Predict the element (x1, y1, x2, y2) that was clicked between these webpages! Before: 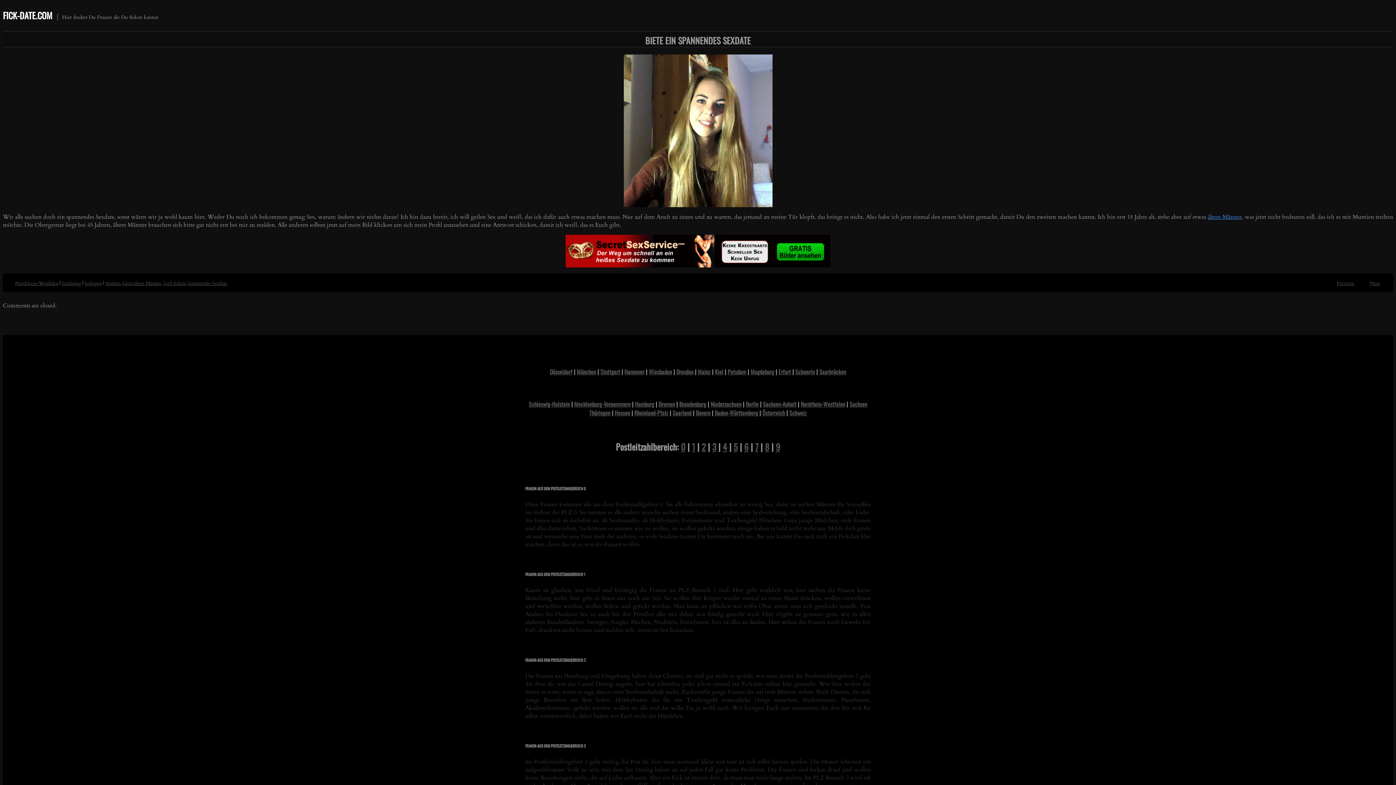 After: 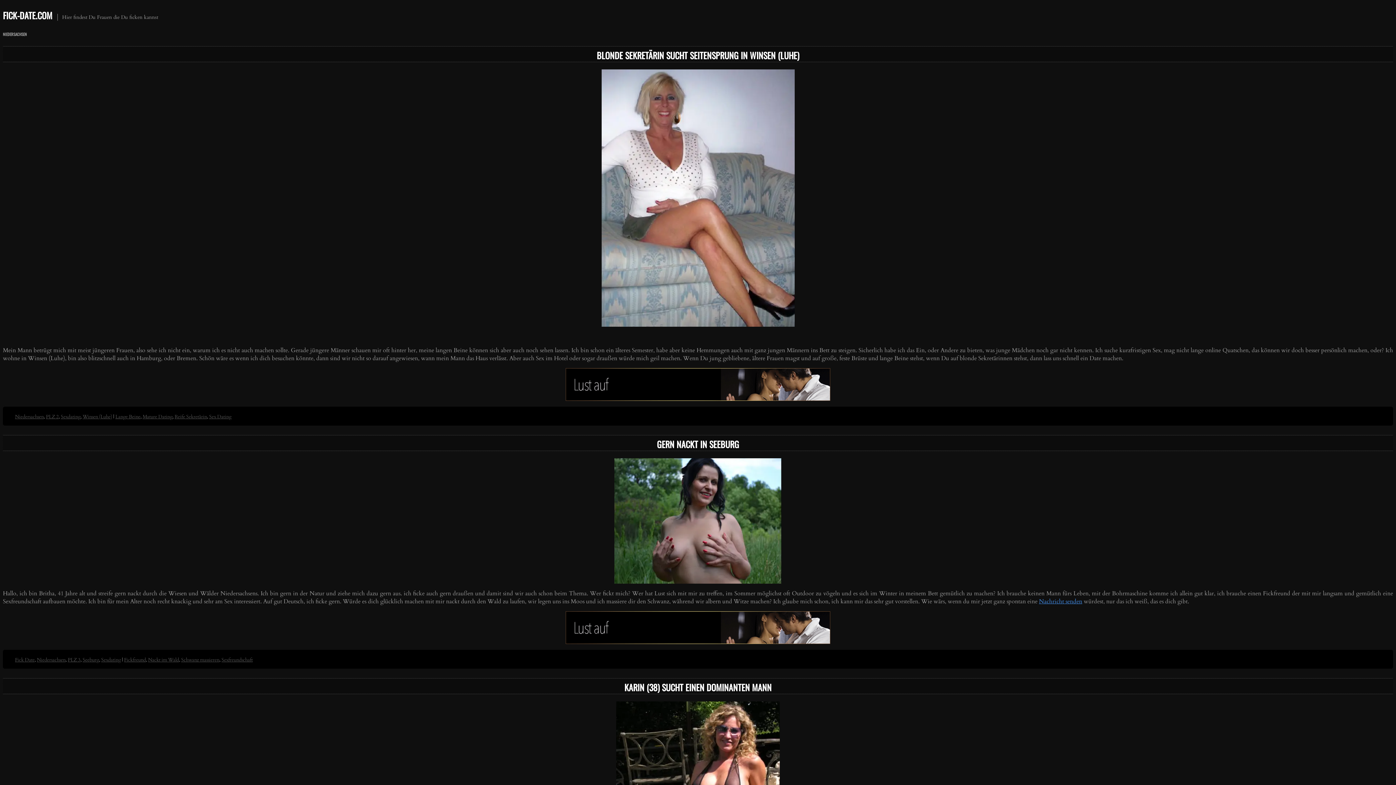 Action: label: Niedersachsen bbox: (710, 400, 741, 408)